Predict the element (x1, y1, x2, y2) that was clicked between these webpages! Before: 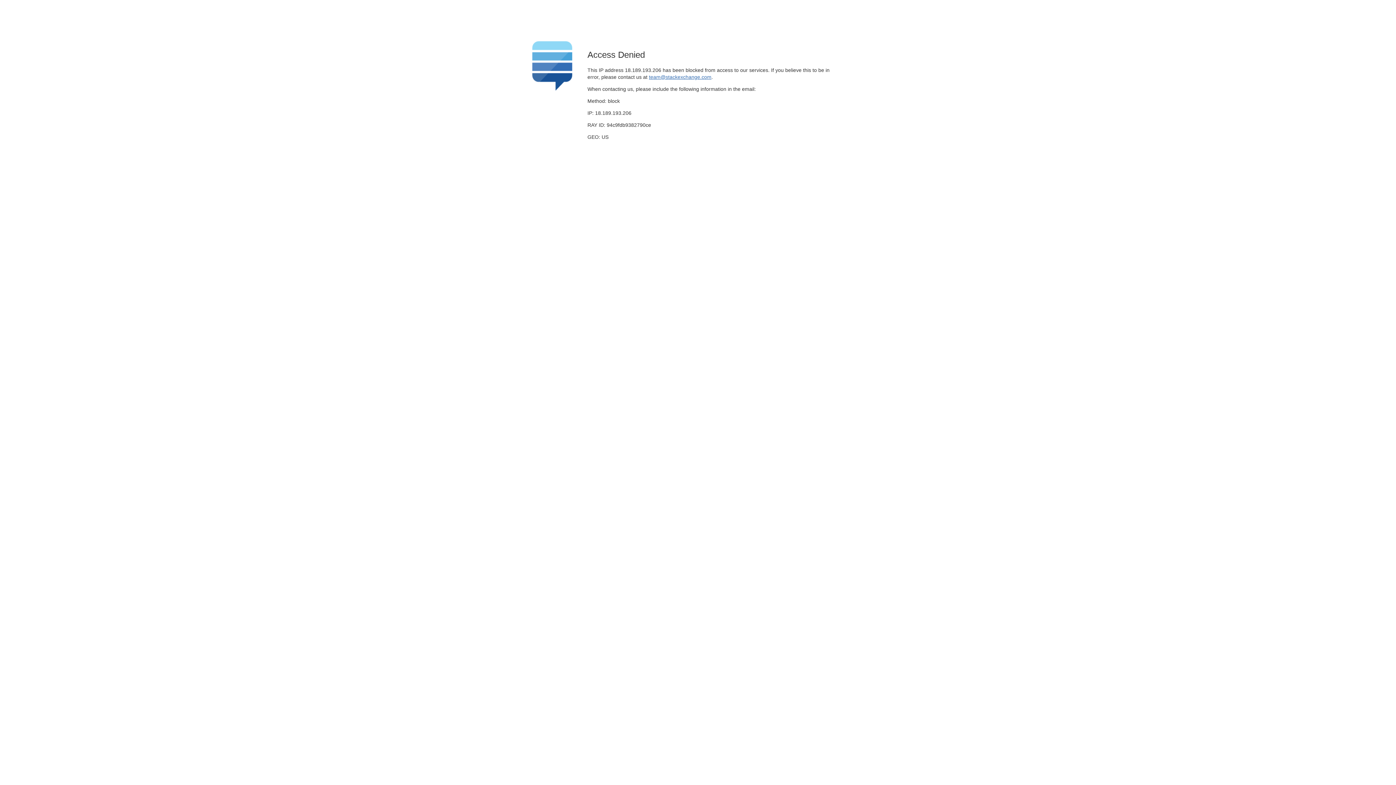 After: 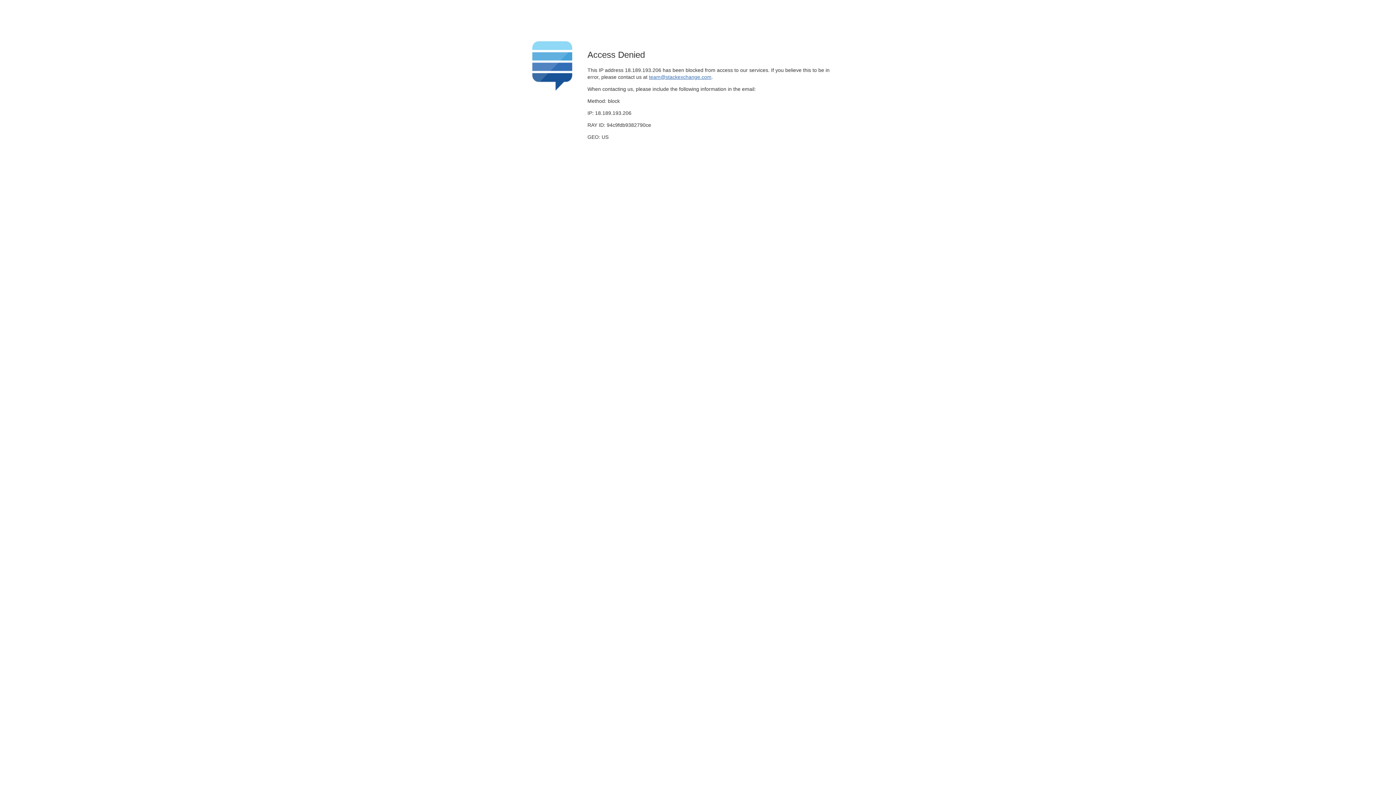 Action: bbox: (649, 74, 711, 79) label: team@stackexchange.com